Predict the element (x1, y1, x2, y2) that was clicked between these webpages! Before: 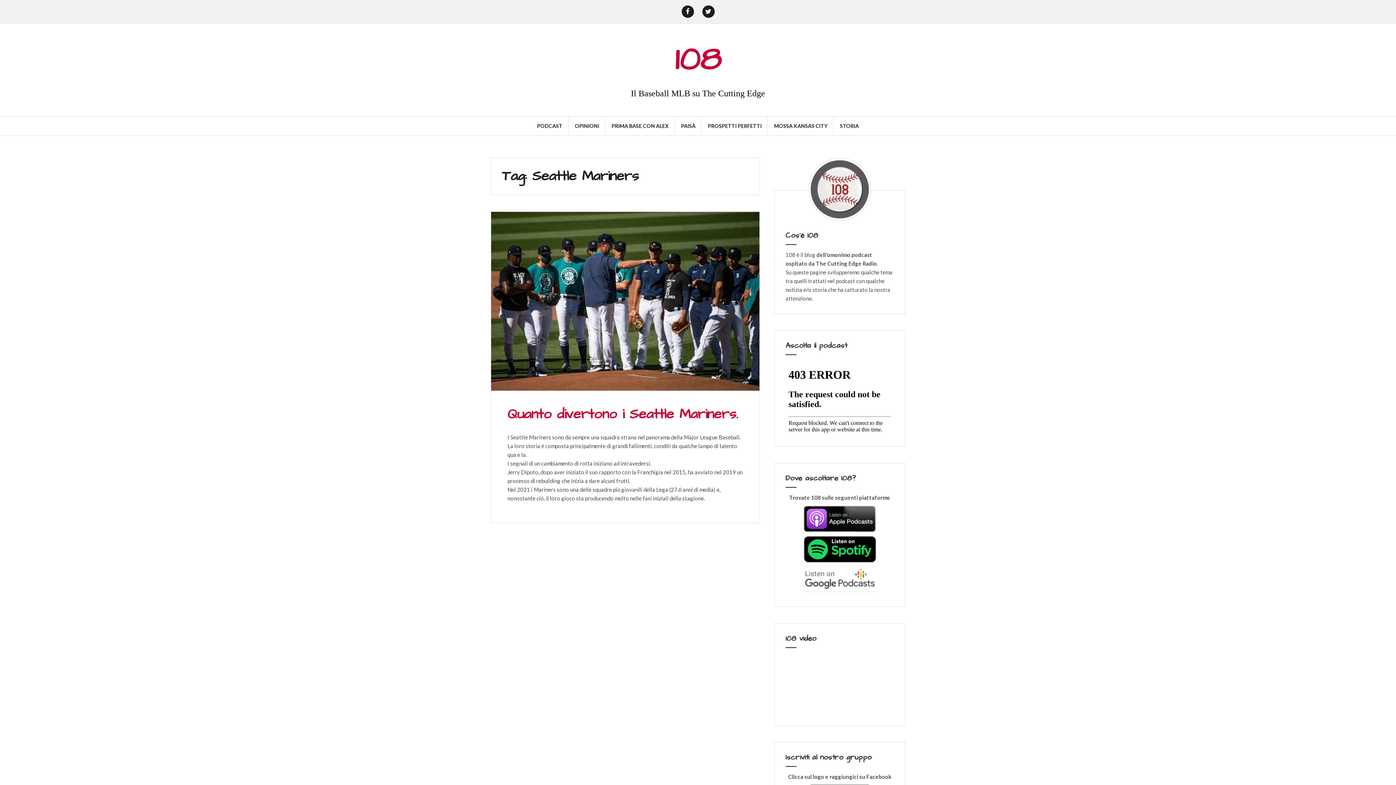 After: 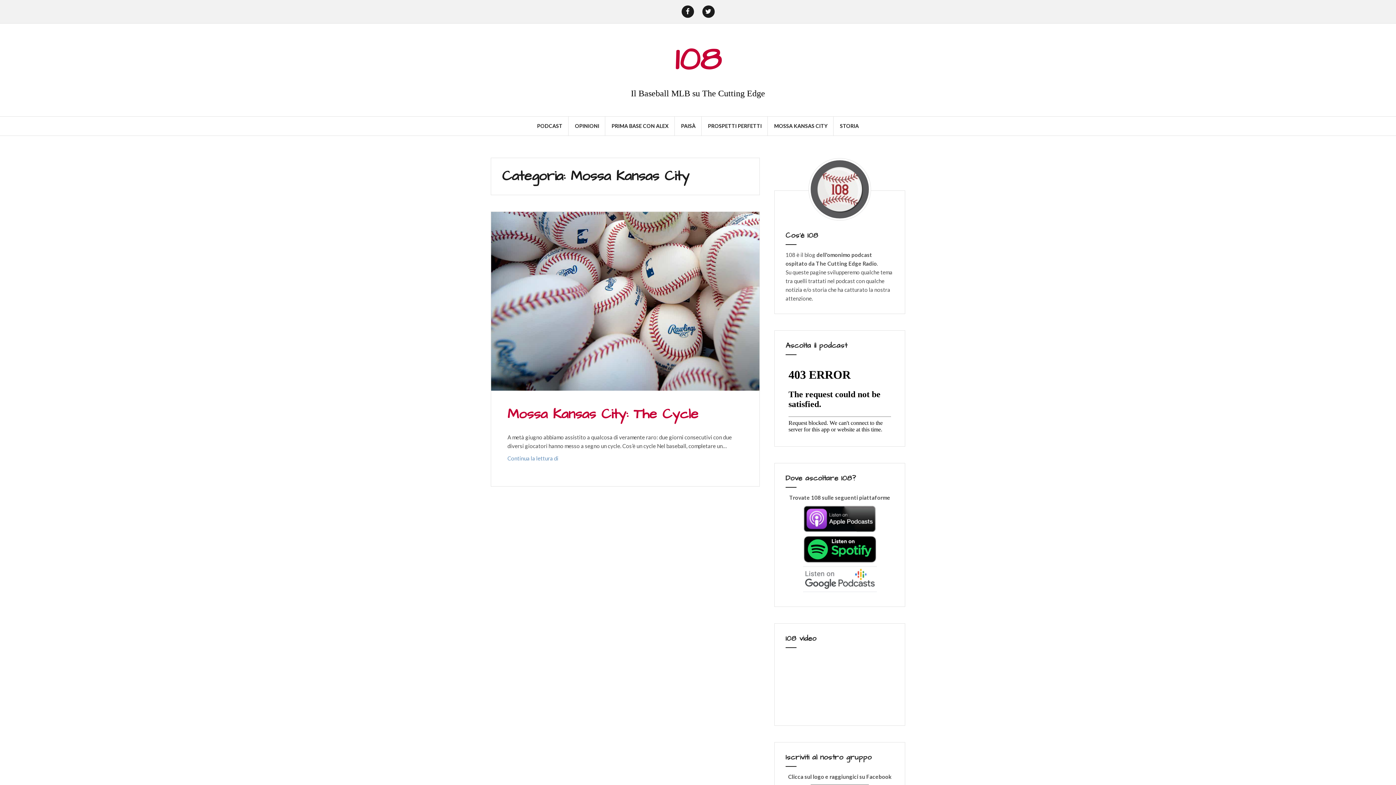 Action: label: MOSSA KANSAS CITY bbox: (774, 122, 827, 130)